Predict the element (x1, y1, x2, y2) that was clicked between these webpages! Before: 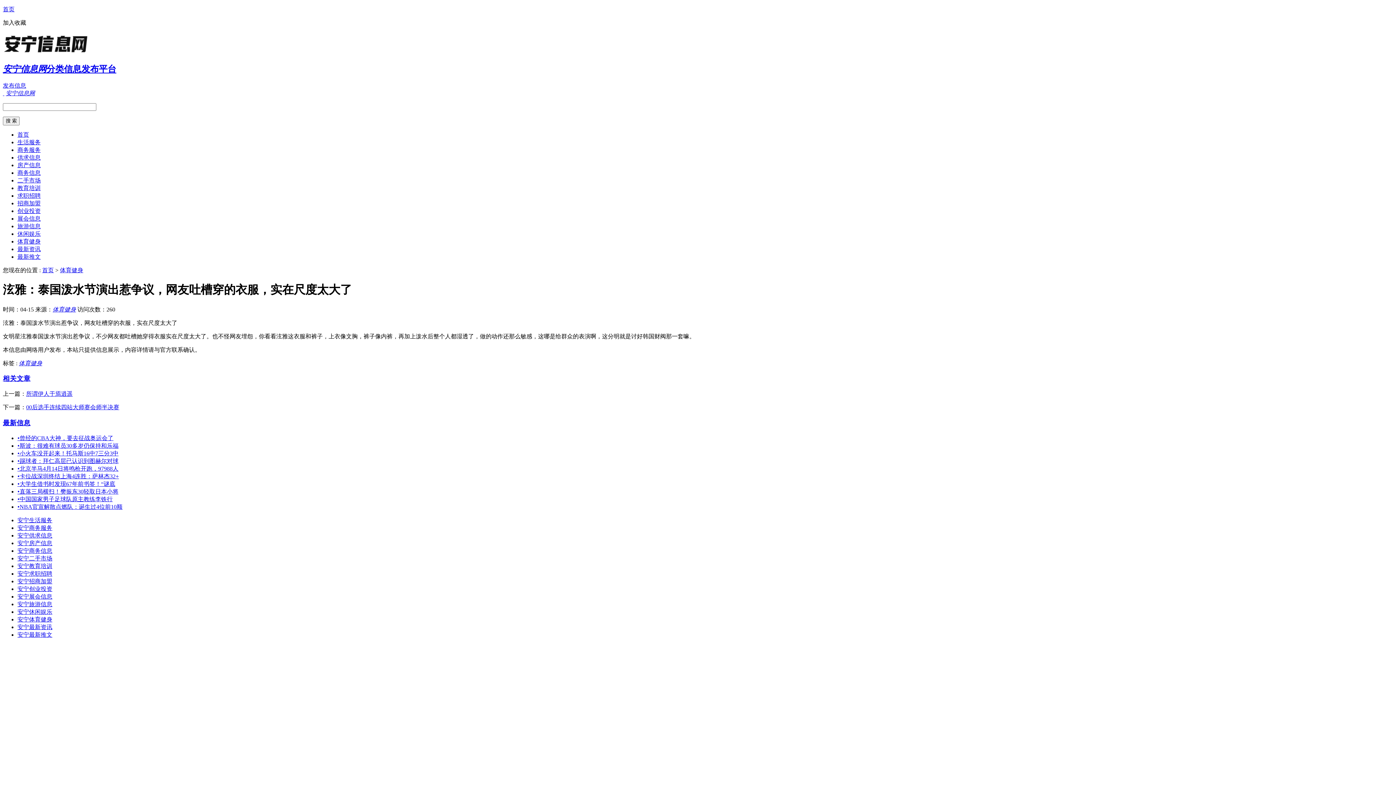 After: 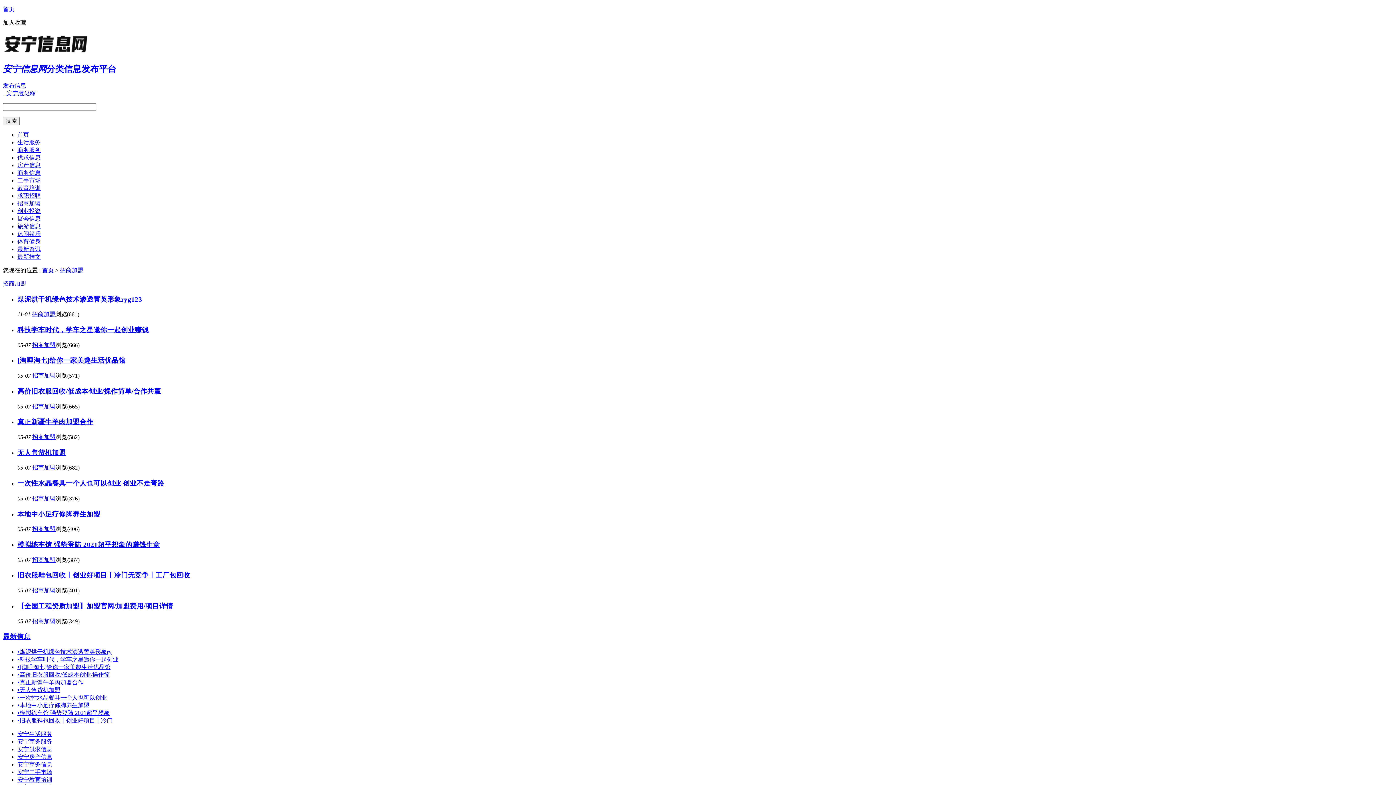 Action: label: 安宁招商加盟 bbox: (17, 578, 52, 584)